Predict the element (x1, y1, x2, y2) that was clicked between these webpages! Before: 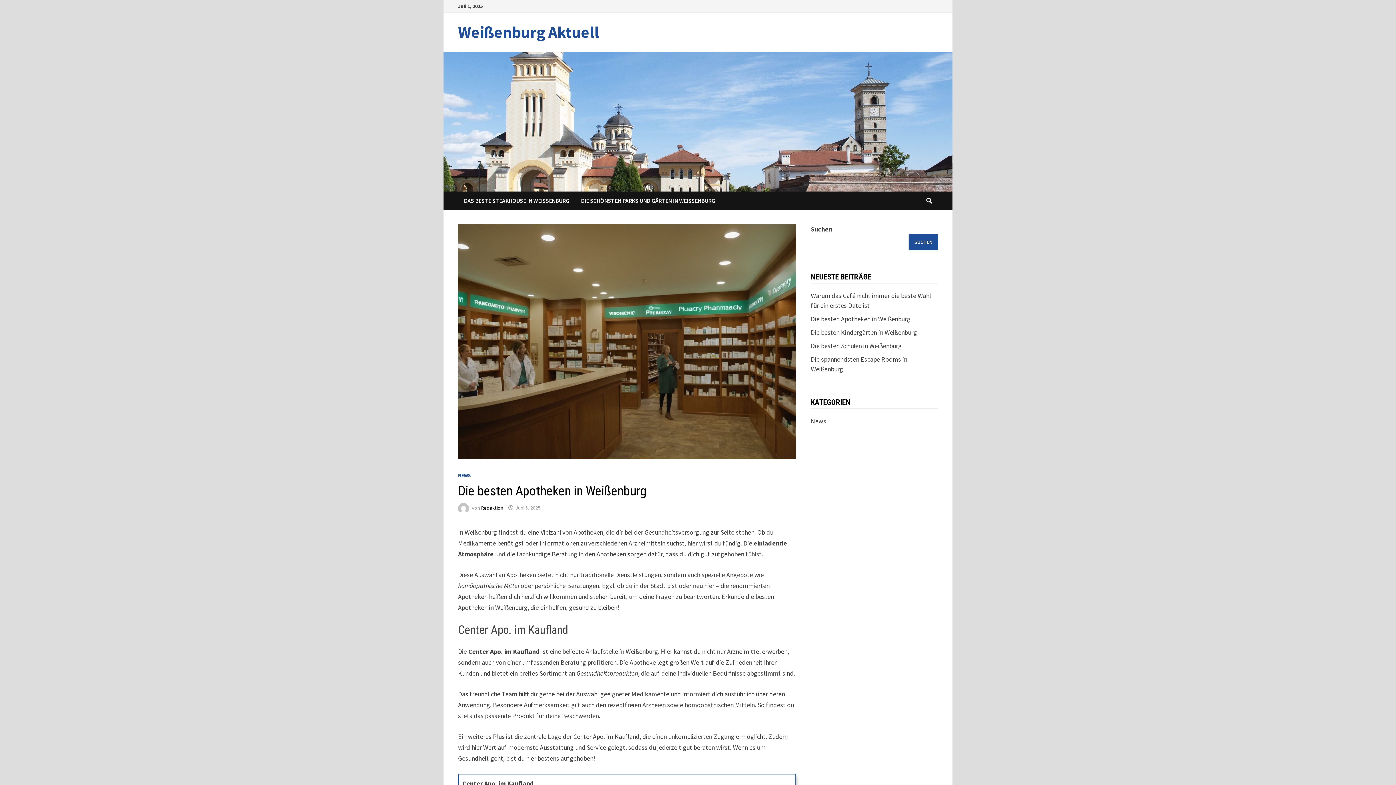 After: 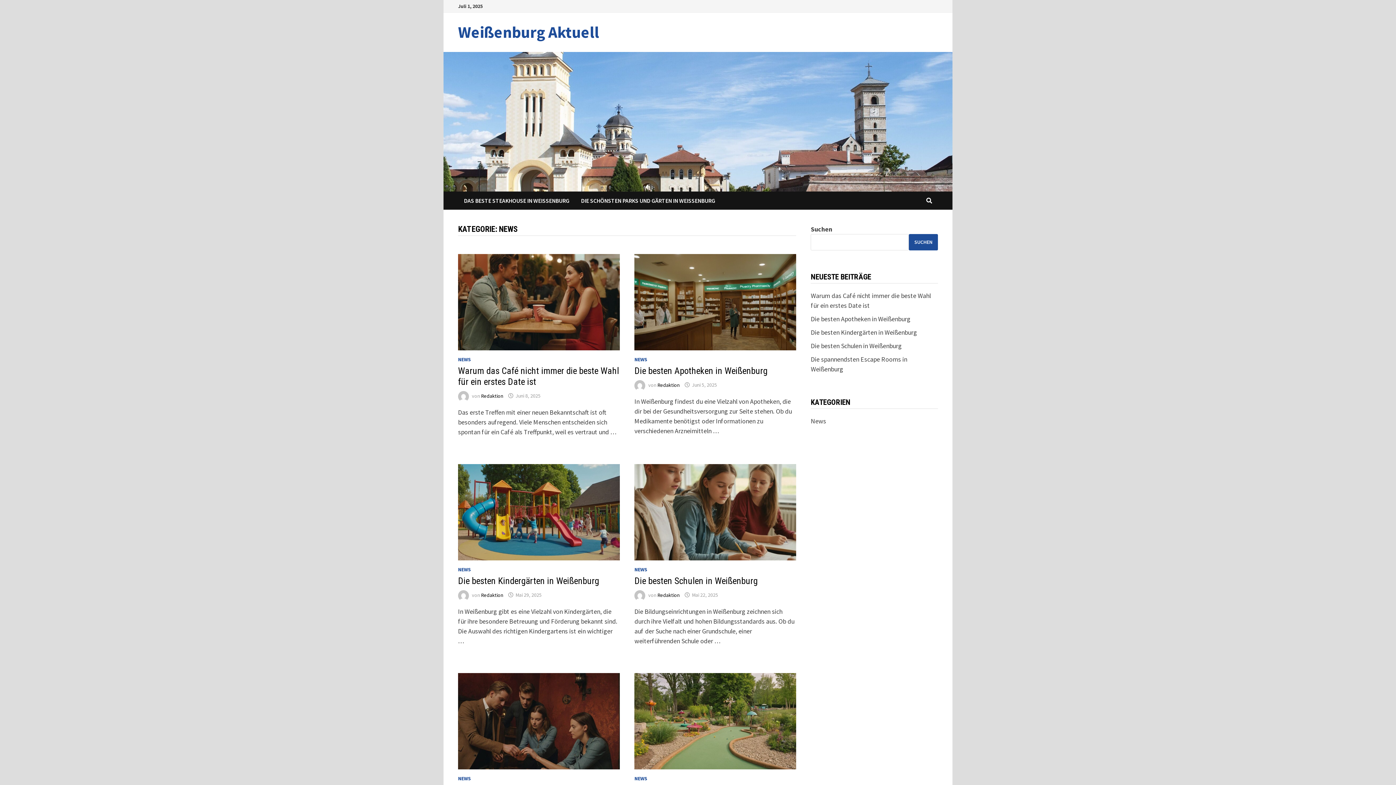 Action: bbox: (458, 472, 470, 478) label: NEWS